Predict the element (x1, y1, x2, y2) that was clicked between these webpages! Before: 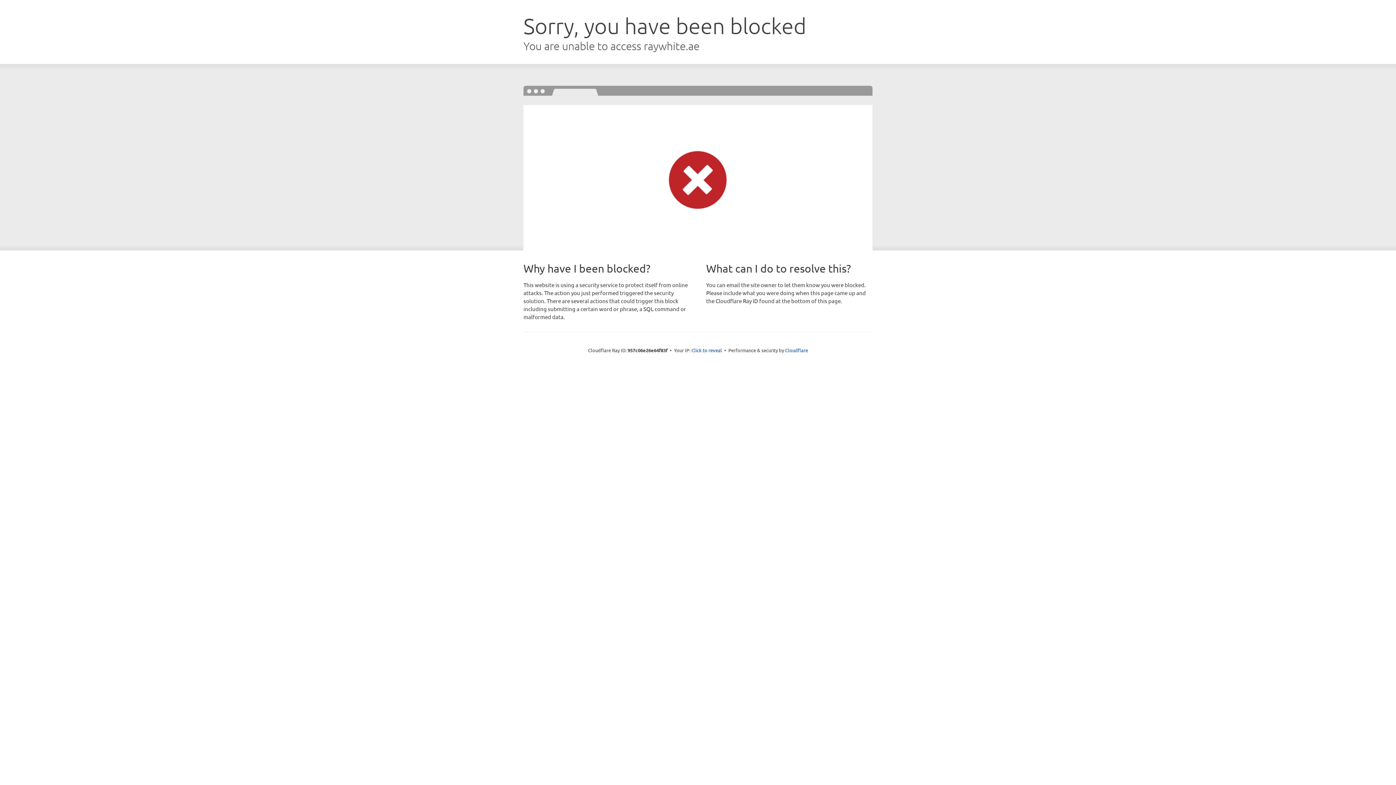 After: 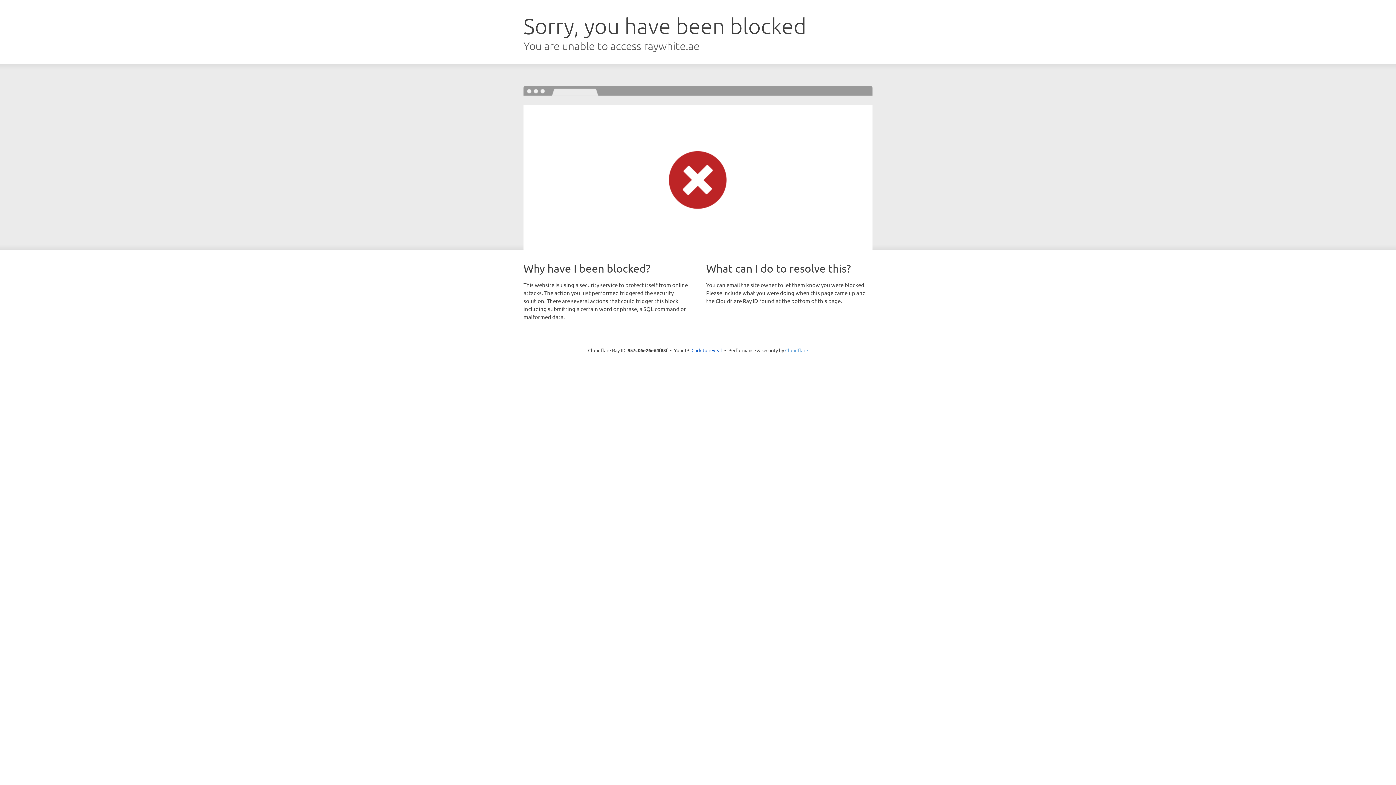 Action: label: Cloudflare bbox: (785, 347, 808, 353)